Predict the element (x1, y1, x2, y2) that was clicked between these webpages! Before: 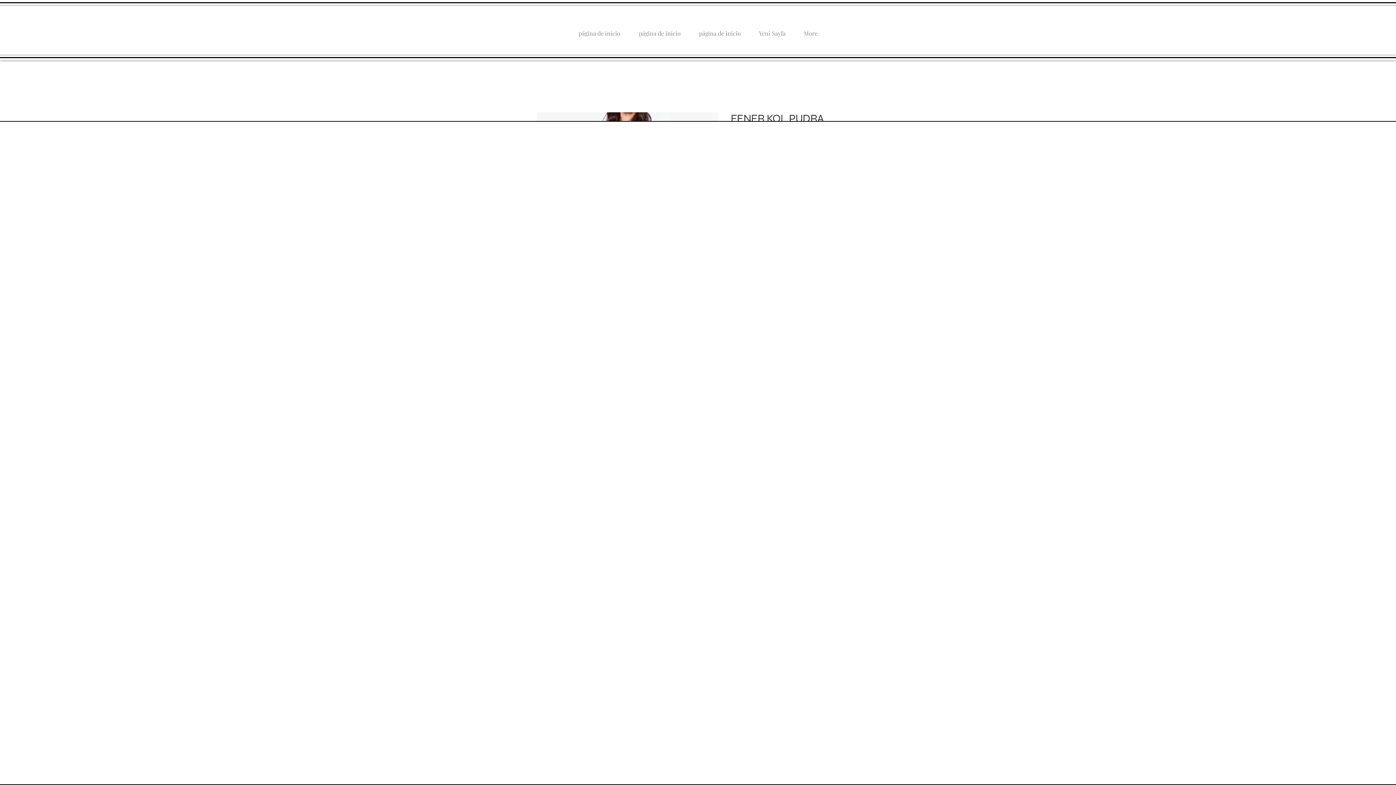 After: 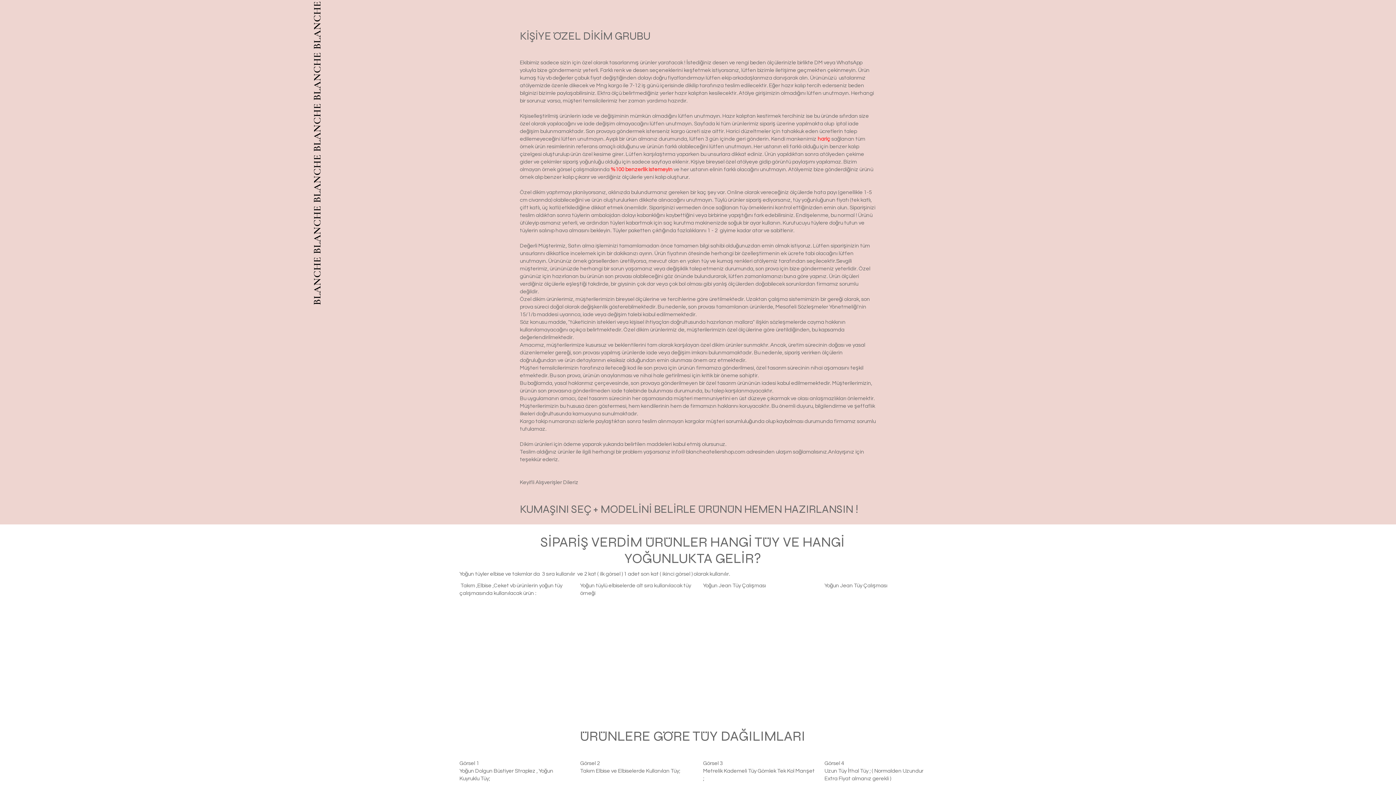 Action: label: página de inicio bbox: (690, 21, 750, 39)